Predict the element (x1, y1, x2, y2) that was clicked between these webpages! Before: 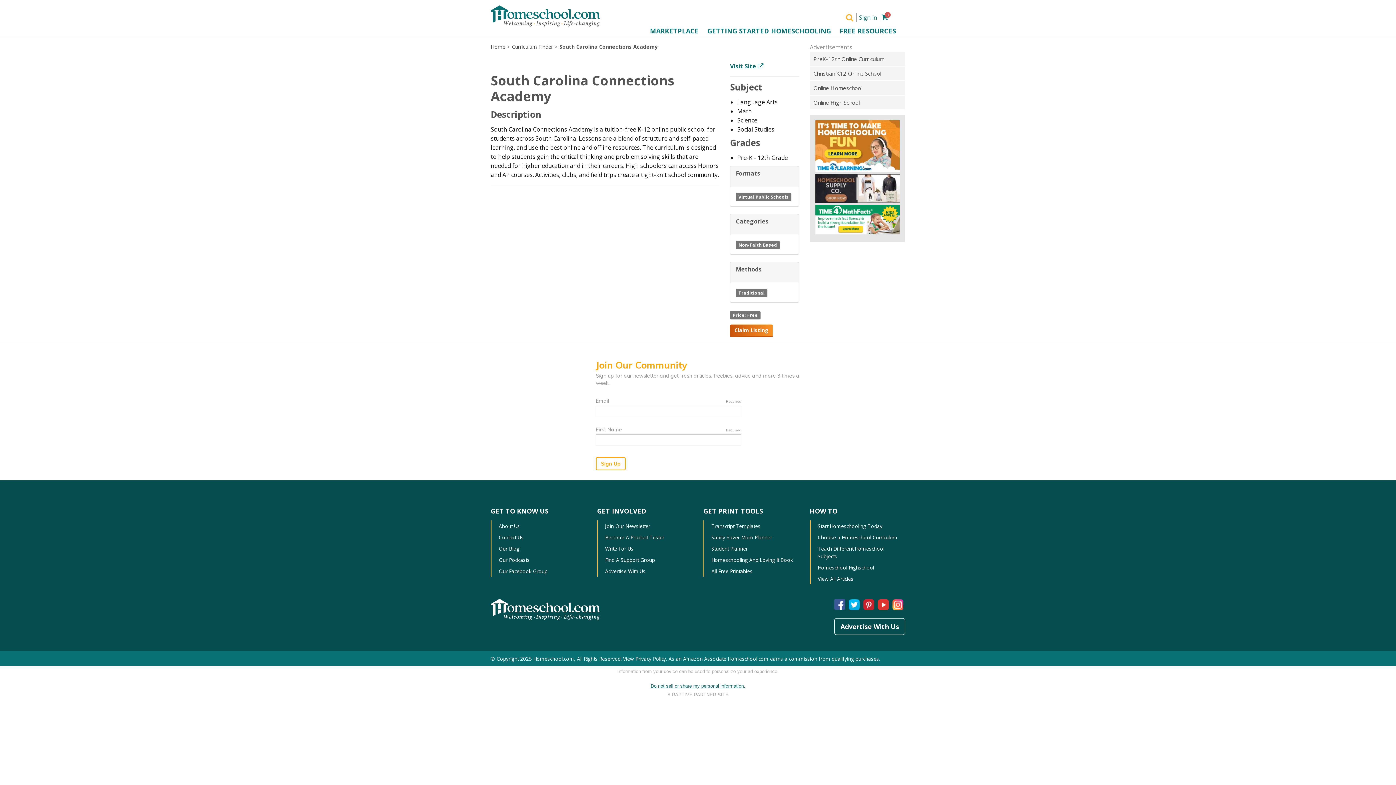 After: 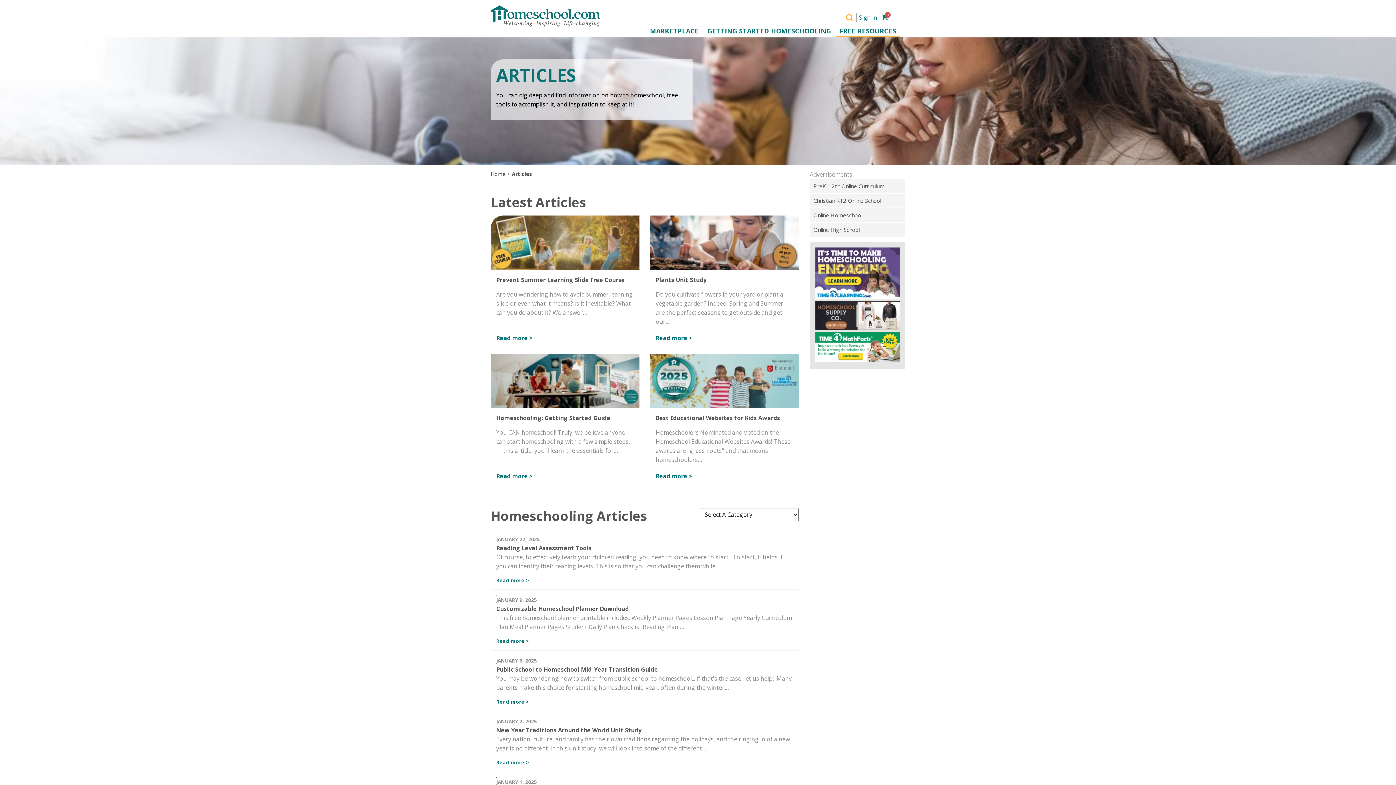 Action: bbox: (818, 575, 853, 582) label: View All Articles